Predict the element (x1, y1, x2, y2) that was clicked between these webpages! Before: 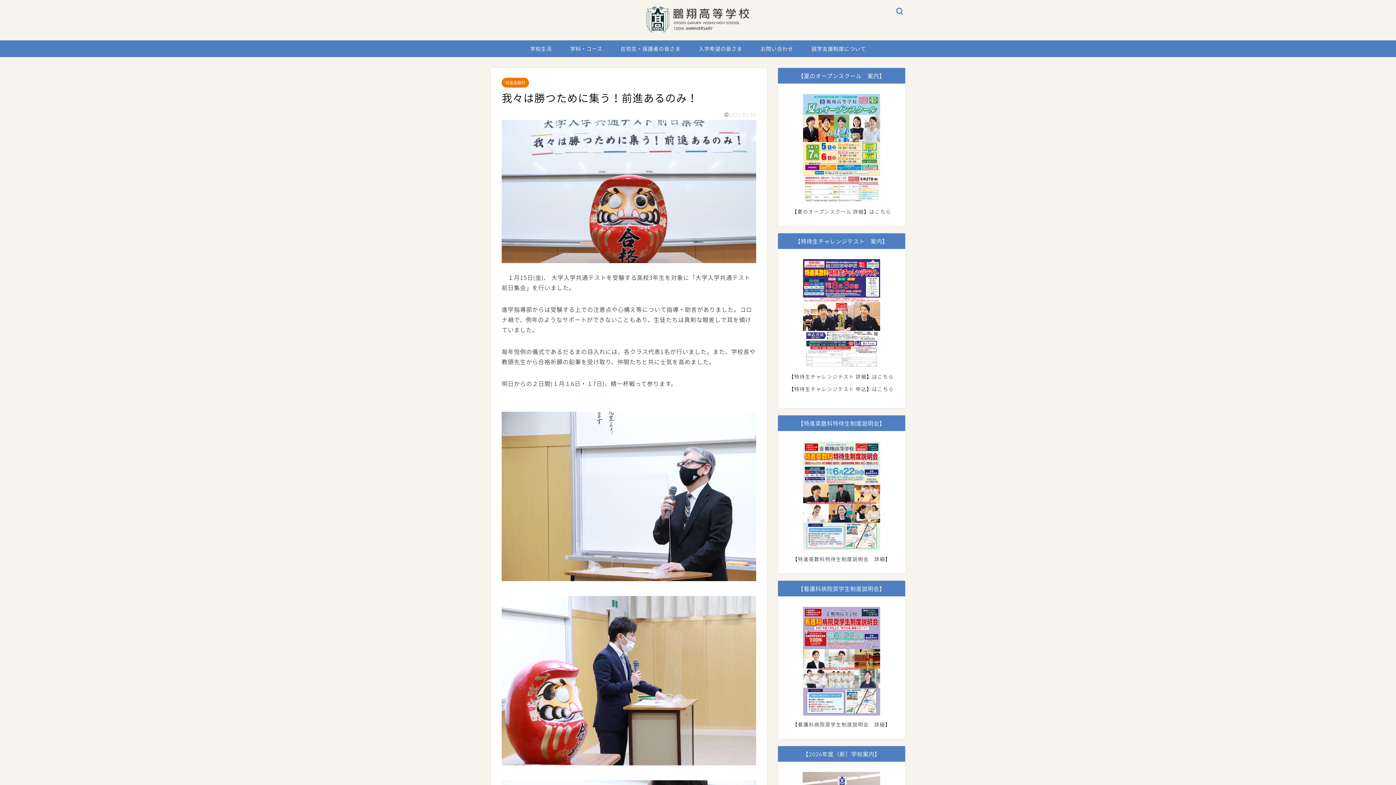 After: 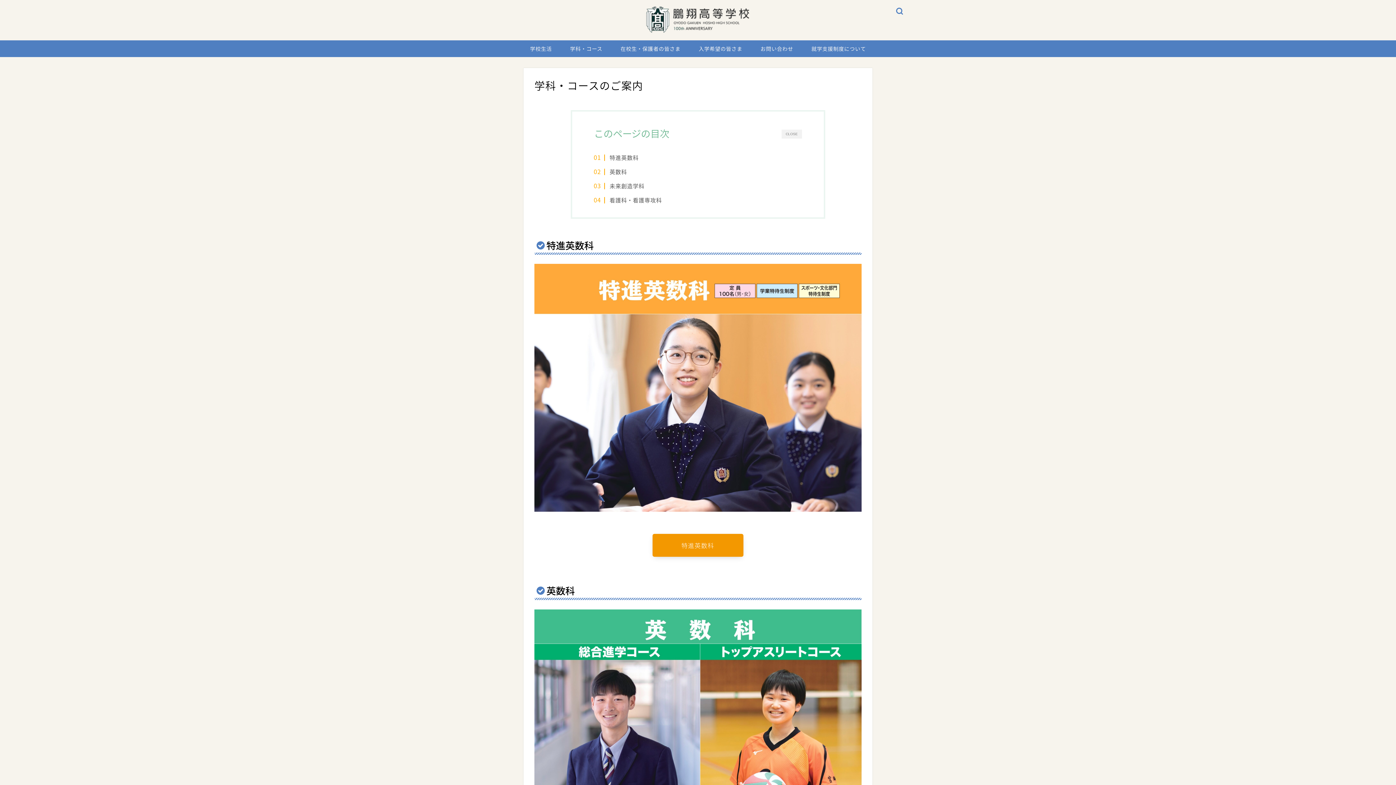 Action: label: 学科・コース bbox: (561, 40, 611, 57)